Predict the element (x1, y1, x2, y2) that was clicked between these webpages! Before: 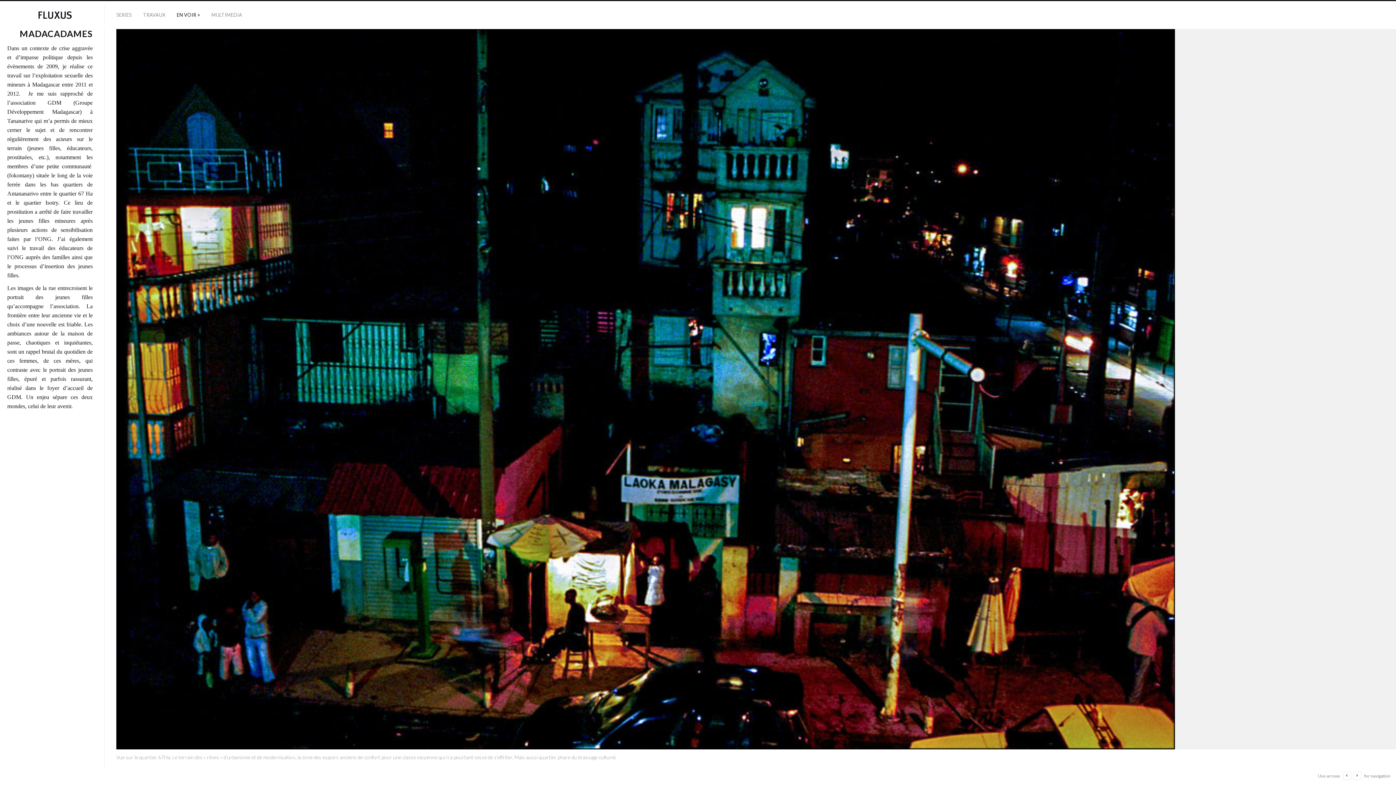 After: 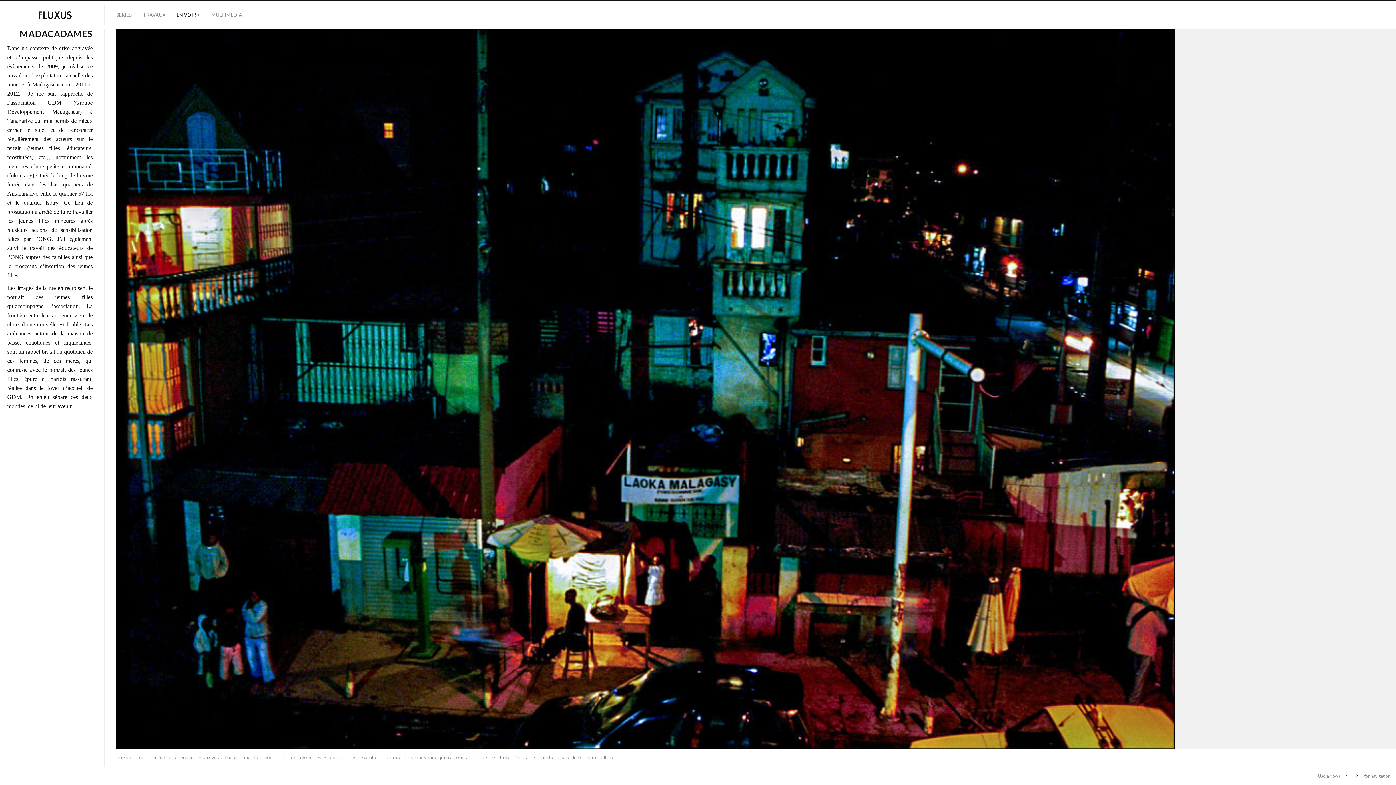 Action: bbox: (1343, 772, 1351, 780)